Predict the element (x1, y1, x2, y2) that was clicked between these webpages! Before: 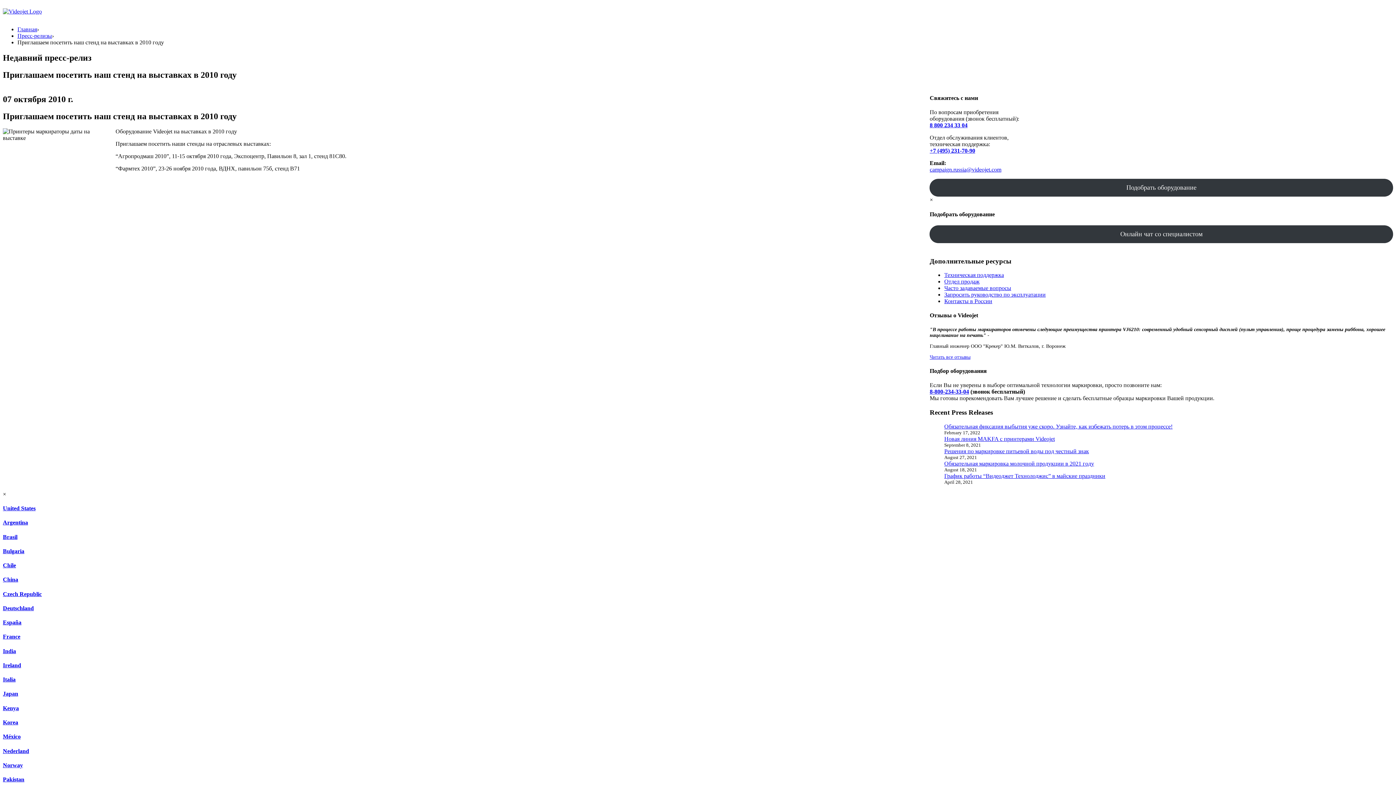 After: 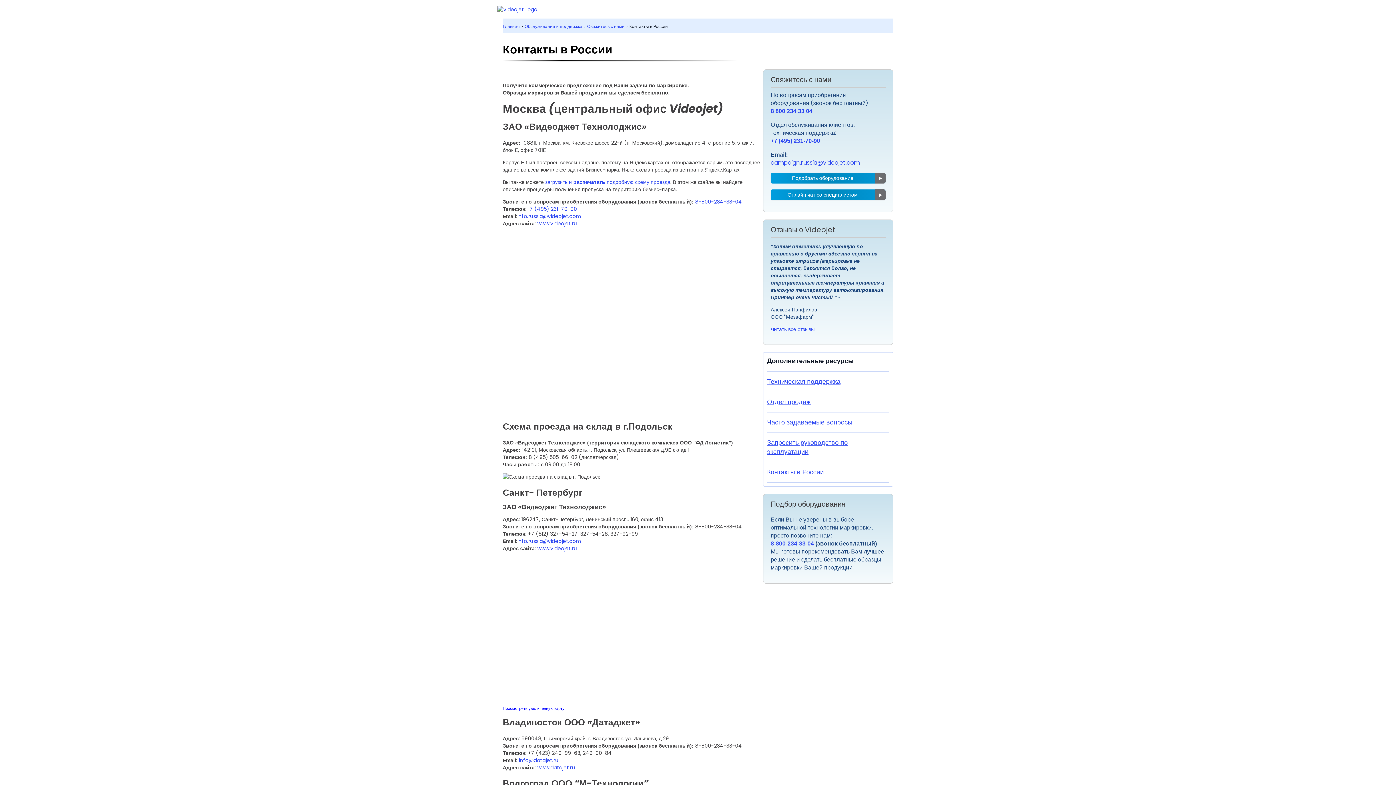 Action: label: Контакты в России bbox: (944, 298, 992, 304)